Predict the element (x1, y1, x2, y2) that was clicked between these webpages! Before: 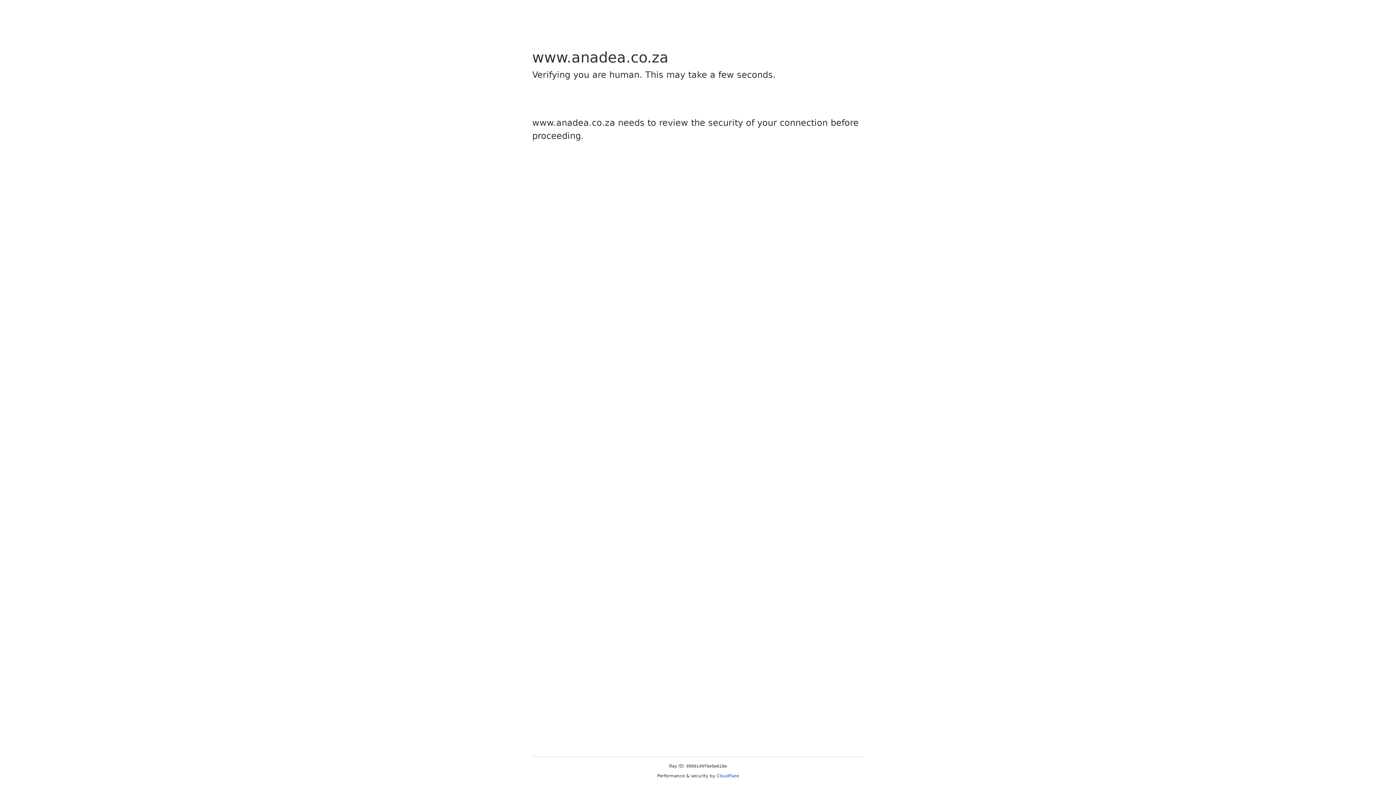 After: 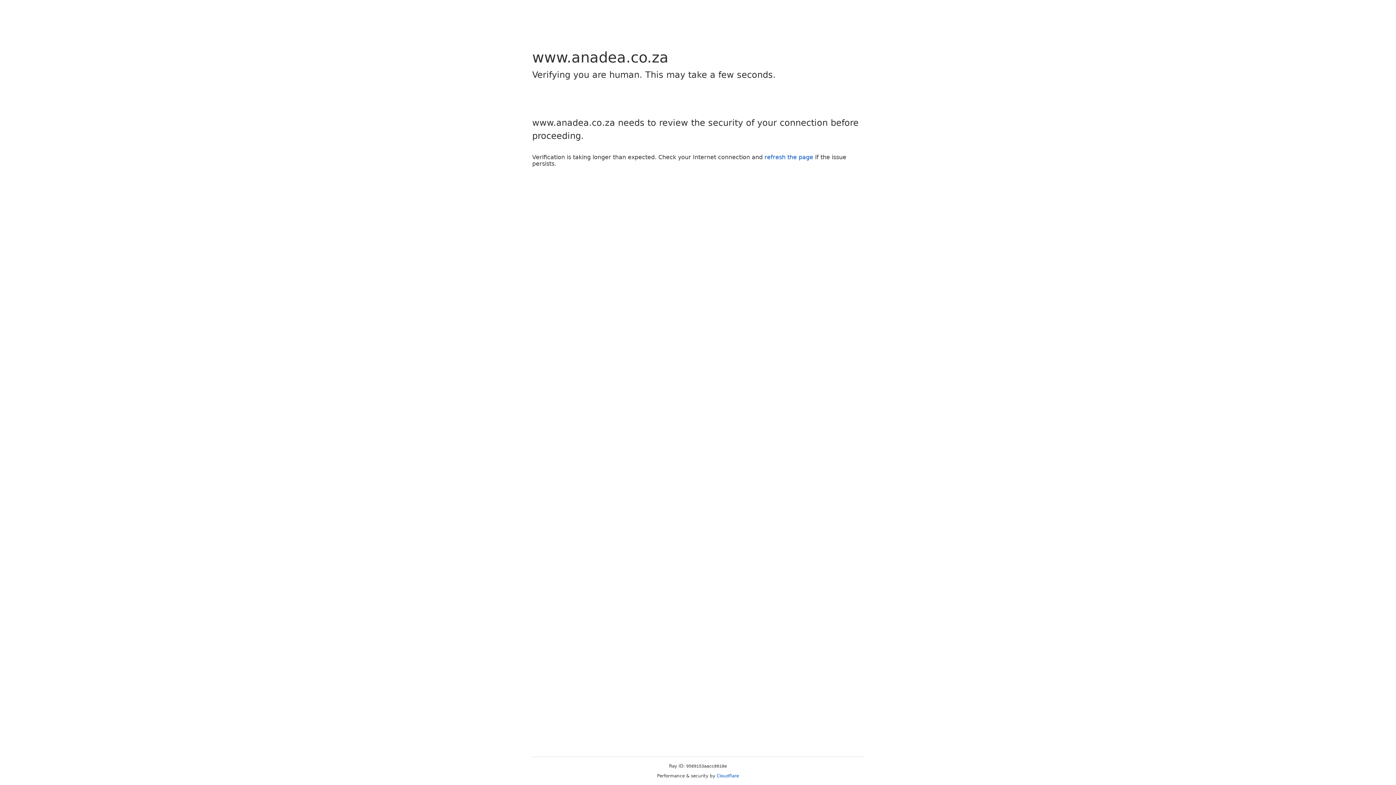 Action: bbox: (716, 773, 739, 778) label: Cloudflare